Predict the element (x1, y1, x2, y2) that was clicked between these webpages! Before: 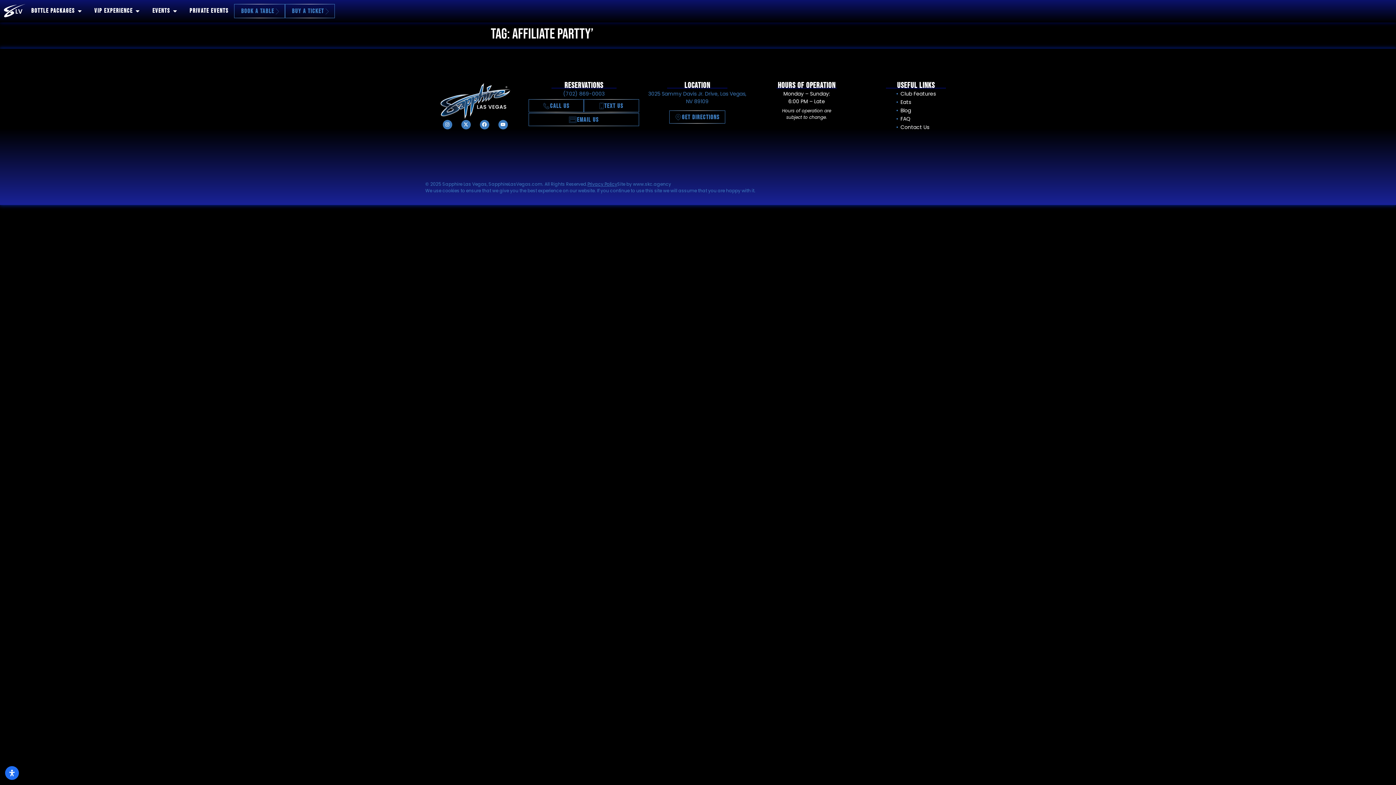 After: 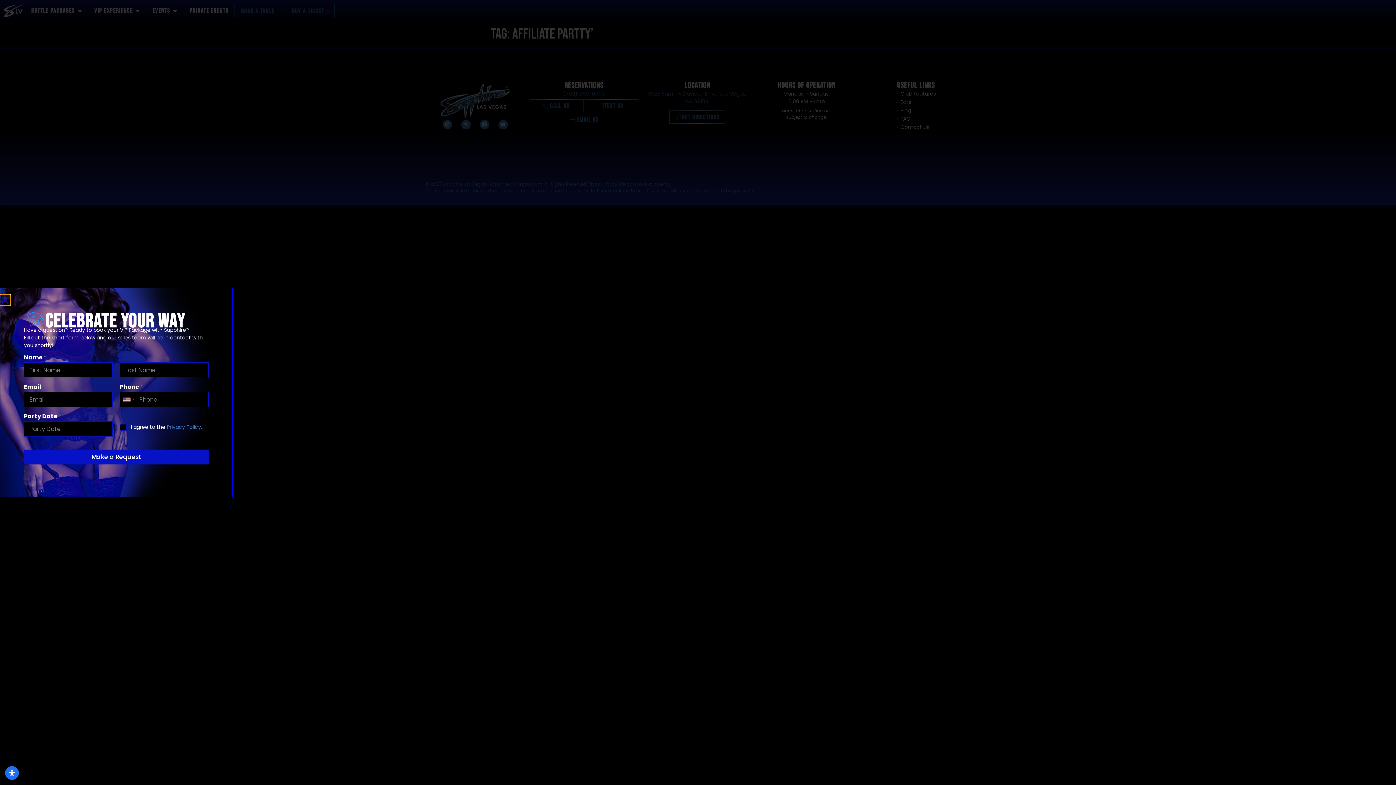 Action: bbox: (563, 113, 604, 125) label: EMAIL US